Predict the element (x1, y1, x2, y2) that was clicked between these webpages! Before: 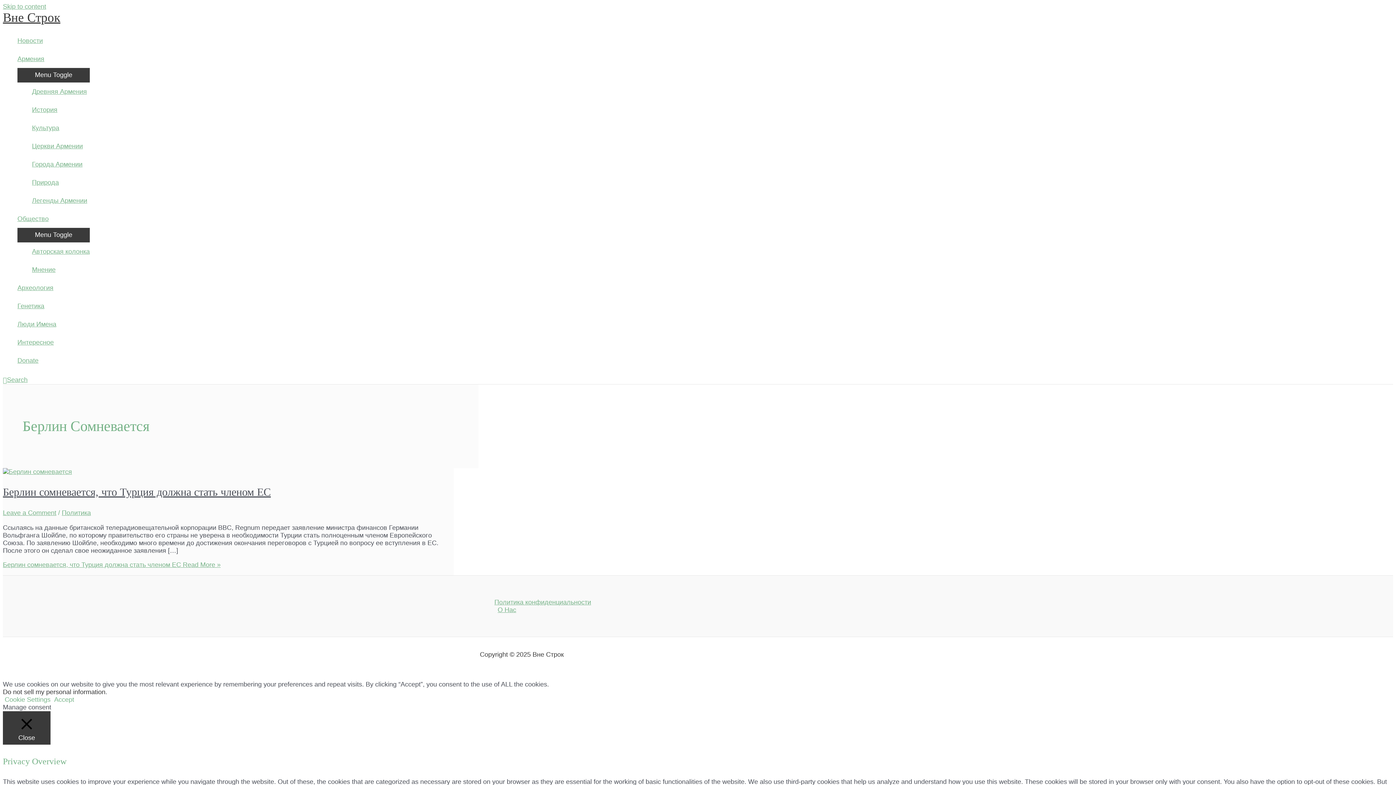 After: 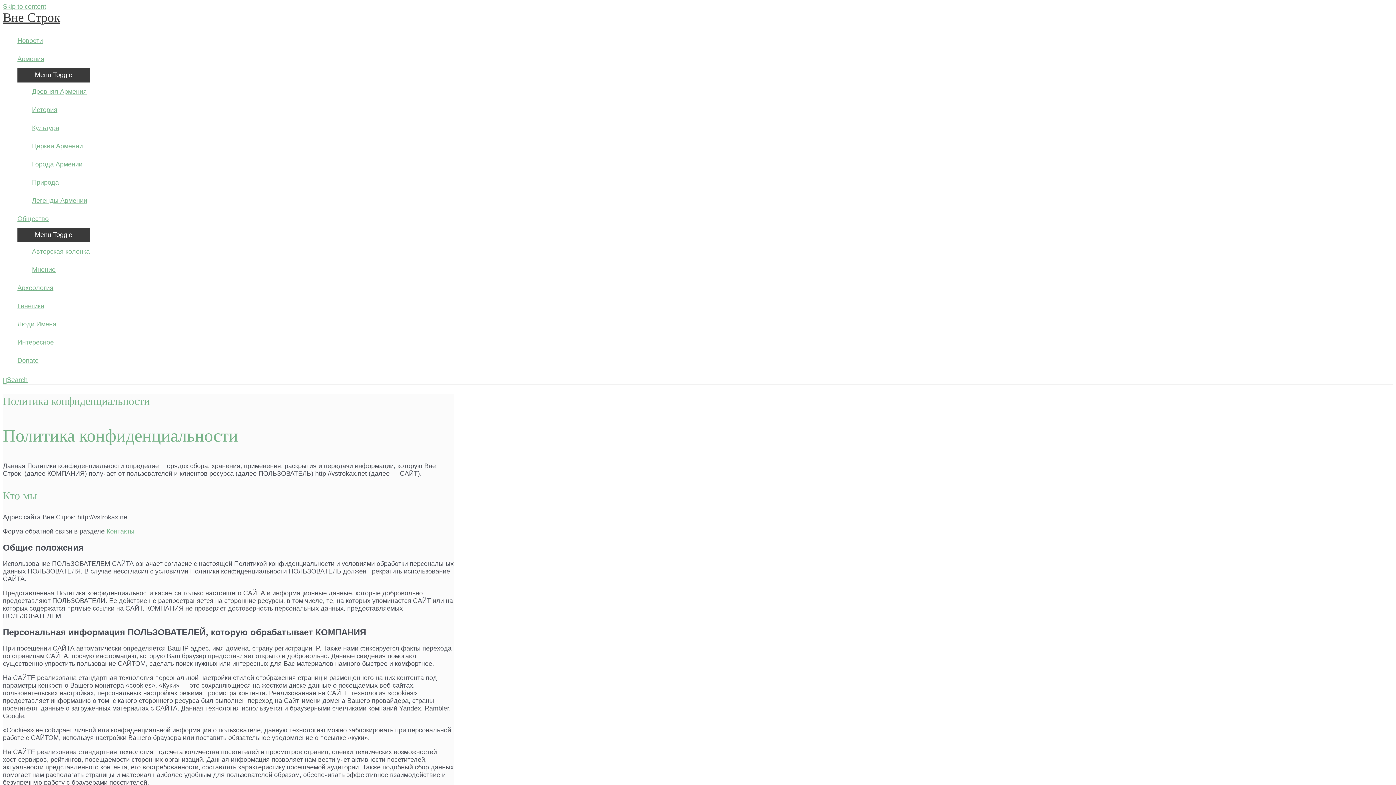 Action: bbox: (494, 598, 916, 606) label: Политика конфиденциальности